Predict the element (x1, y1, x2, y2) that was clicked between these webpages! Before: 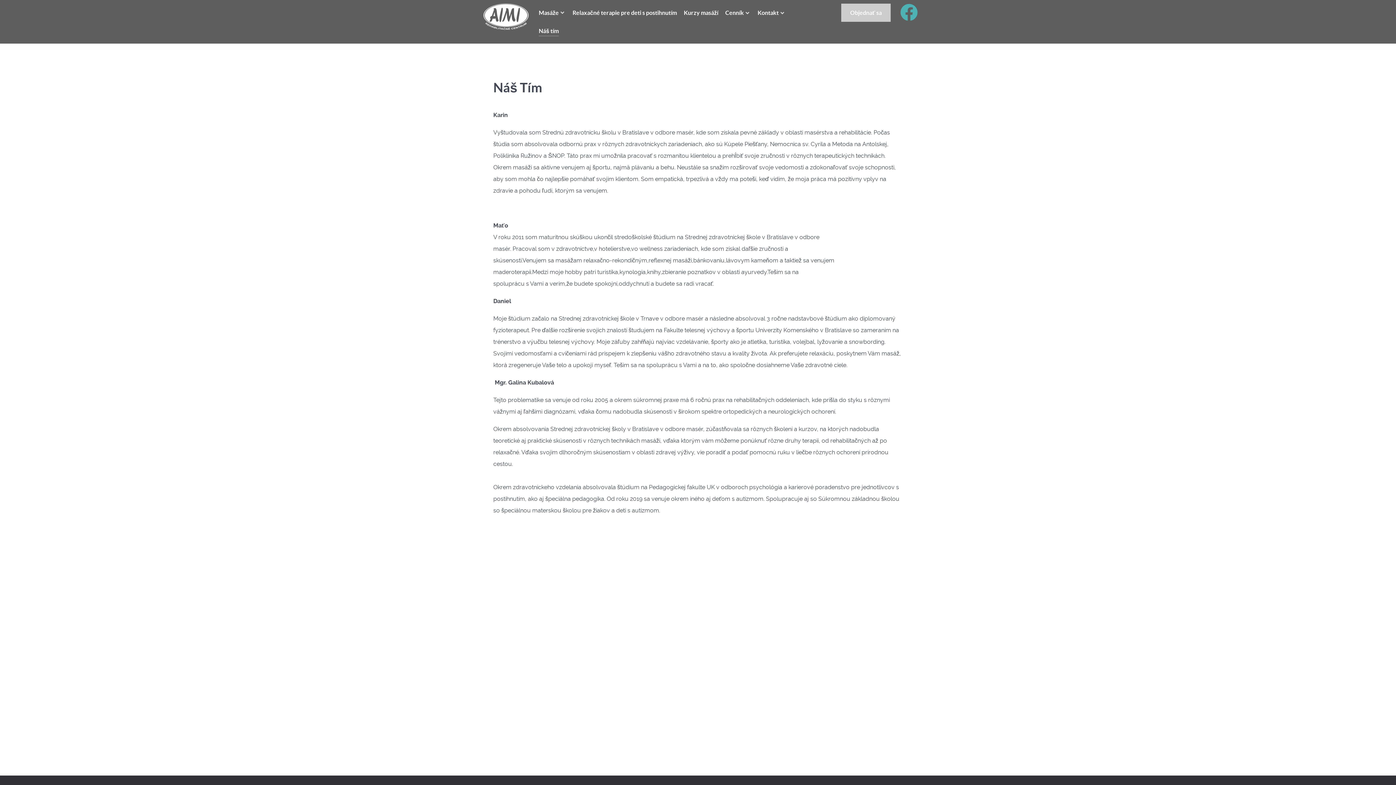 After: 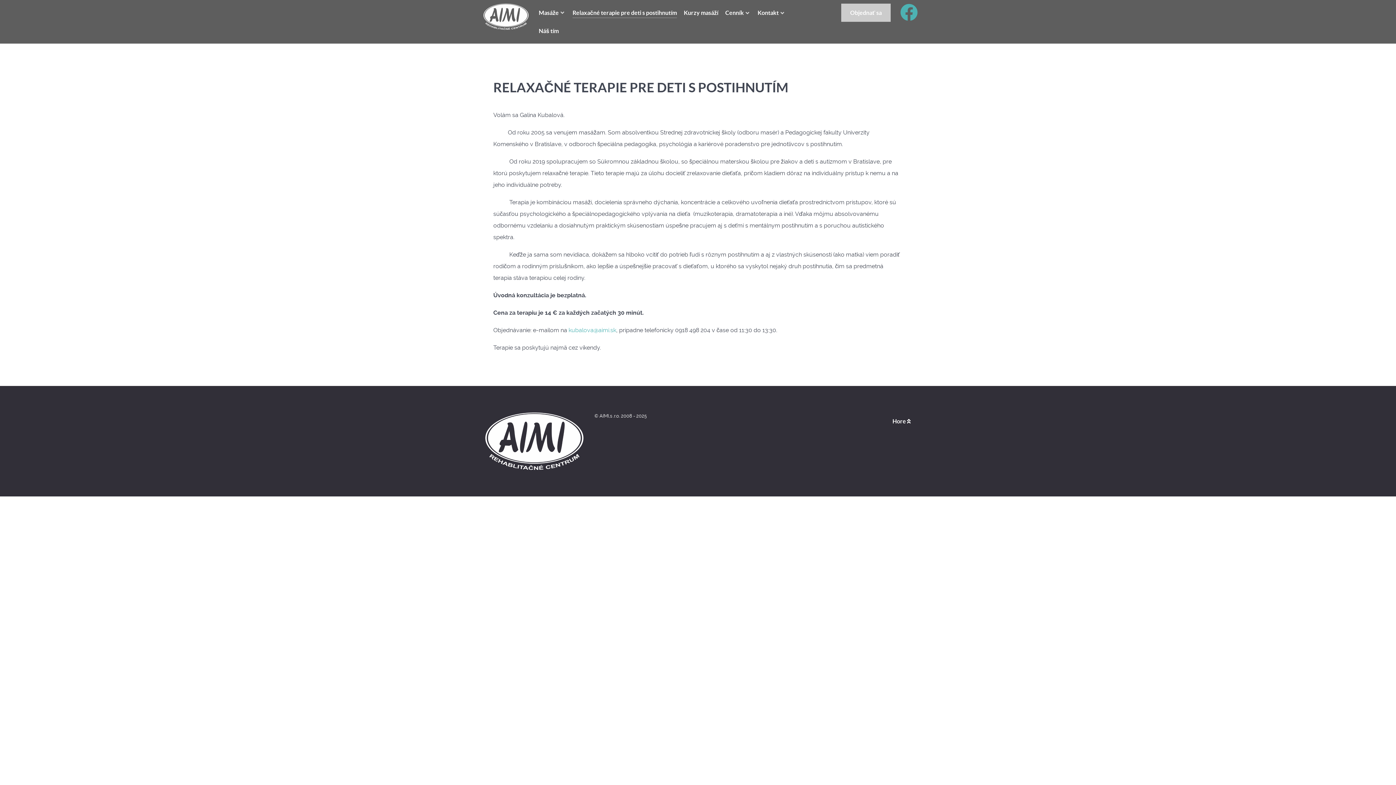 Action: label: Relaxačné terapie pre deti s postihnutím bbox: (572, 7, 677, 18)